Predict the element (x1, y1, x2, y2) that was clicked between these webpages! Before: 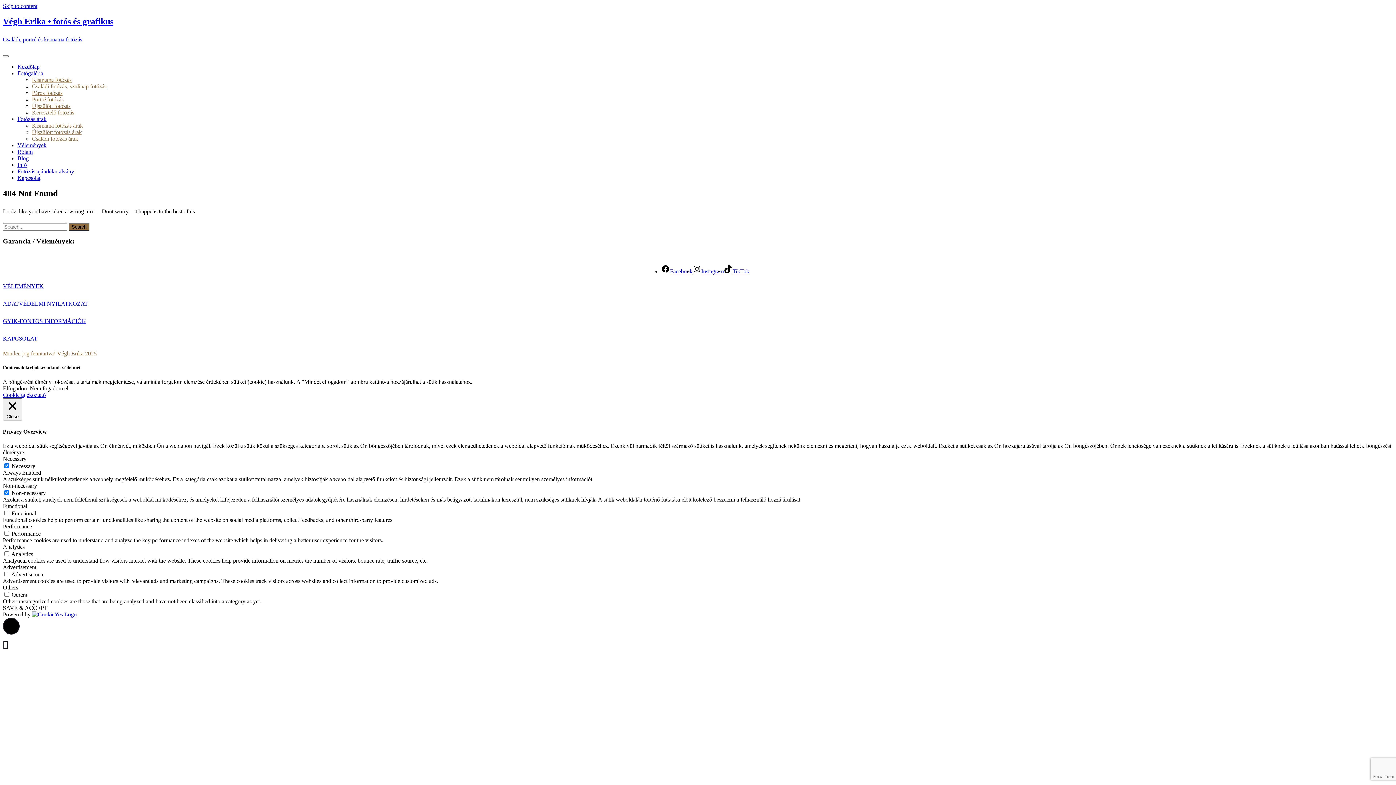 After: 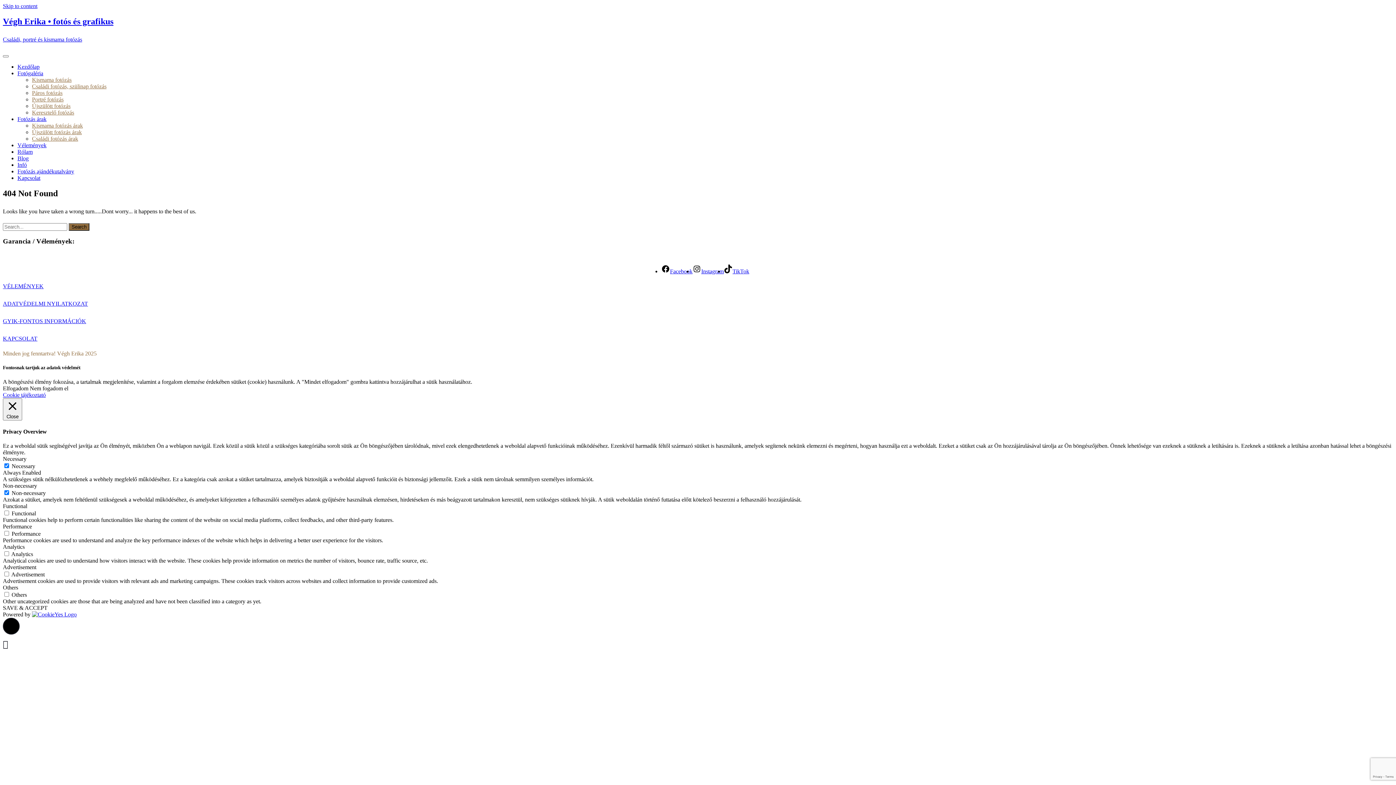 Action: label: Others bbox: (2, 584, 18, 590)